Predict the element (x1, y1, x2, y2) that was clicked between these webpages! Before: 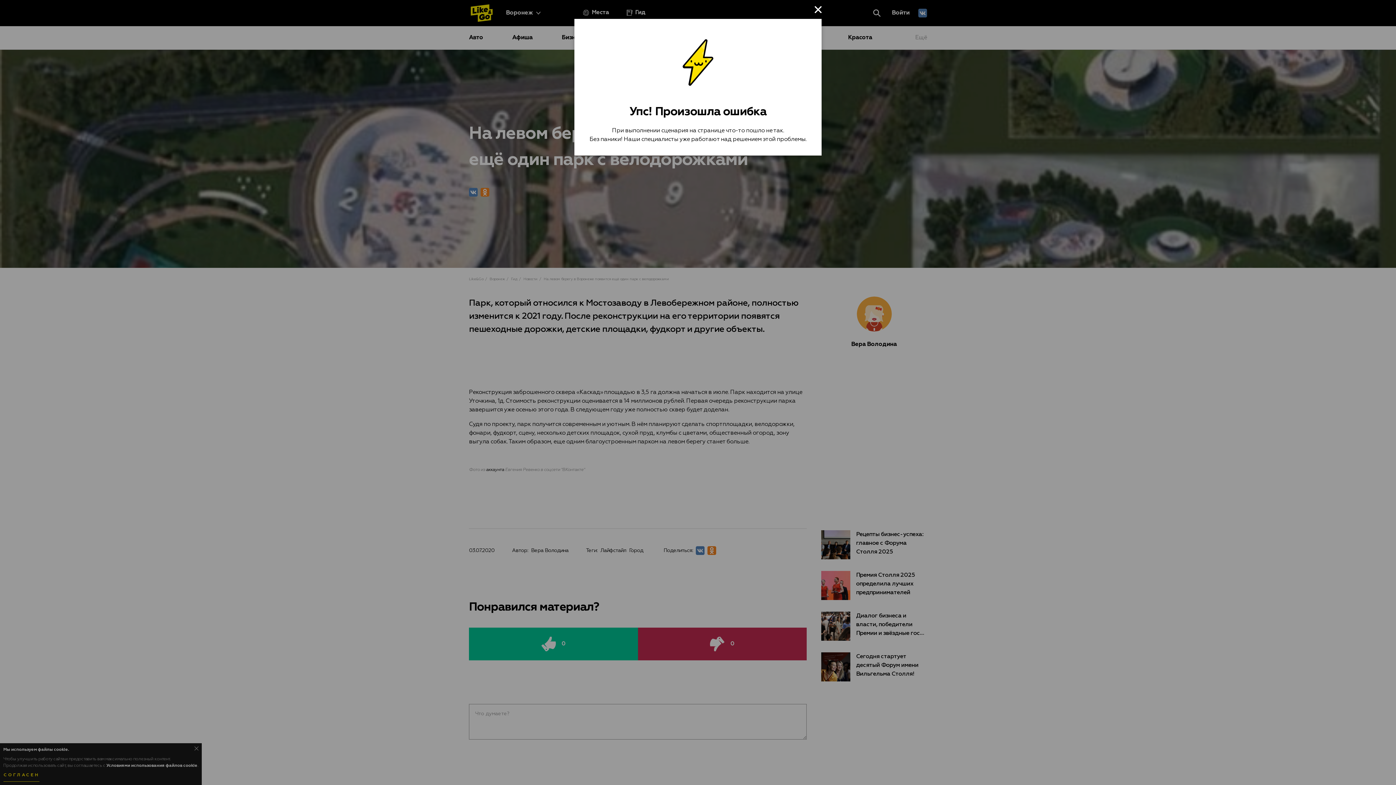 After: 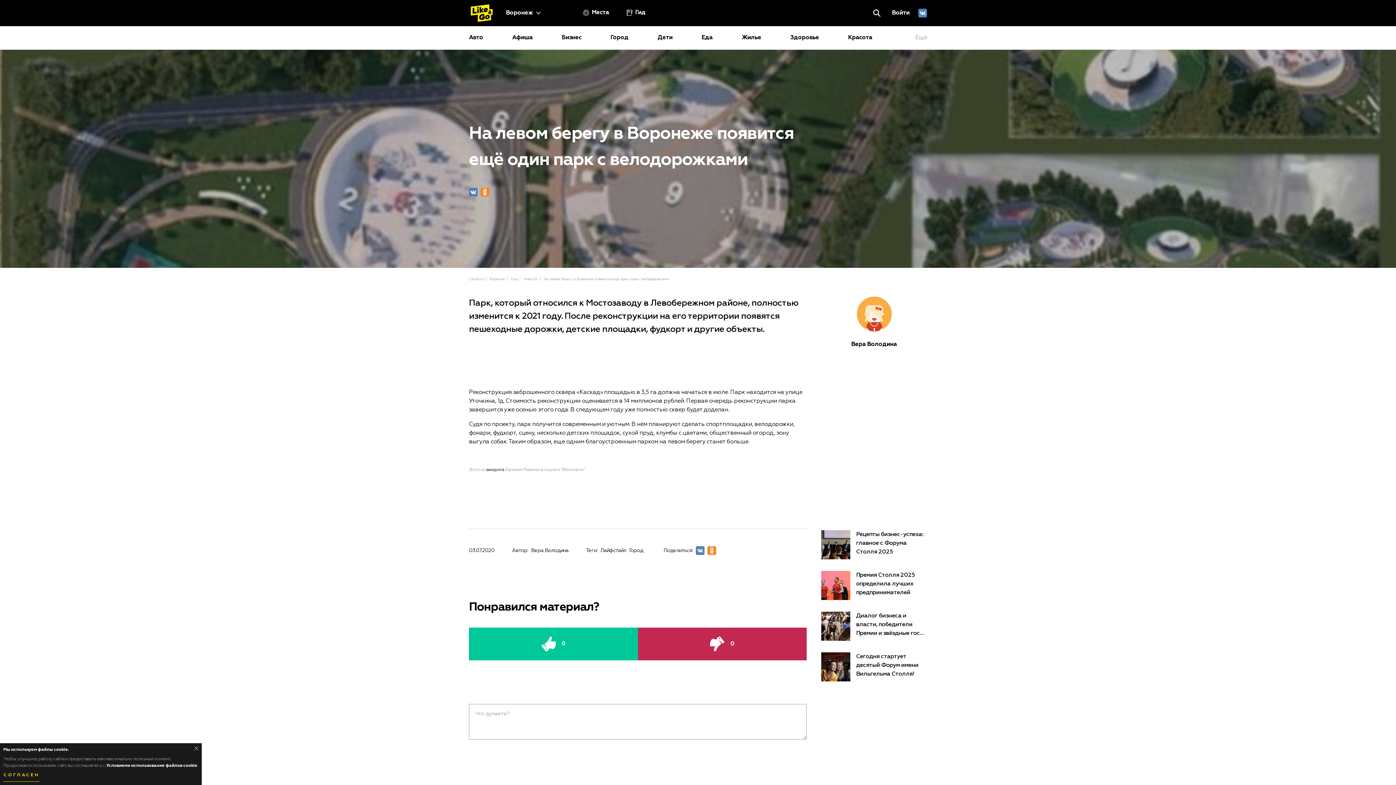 Action: bbox: (814, 5, 821, 13)